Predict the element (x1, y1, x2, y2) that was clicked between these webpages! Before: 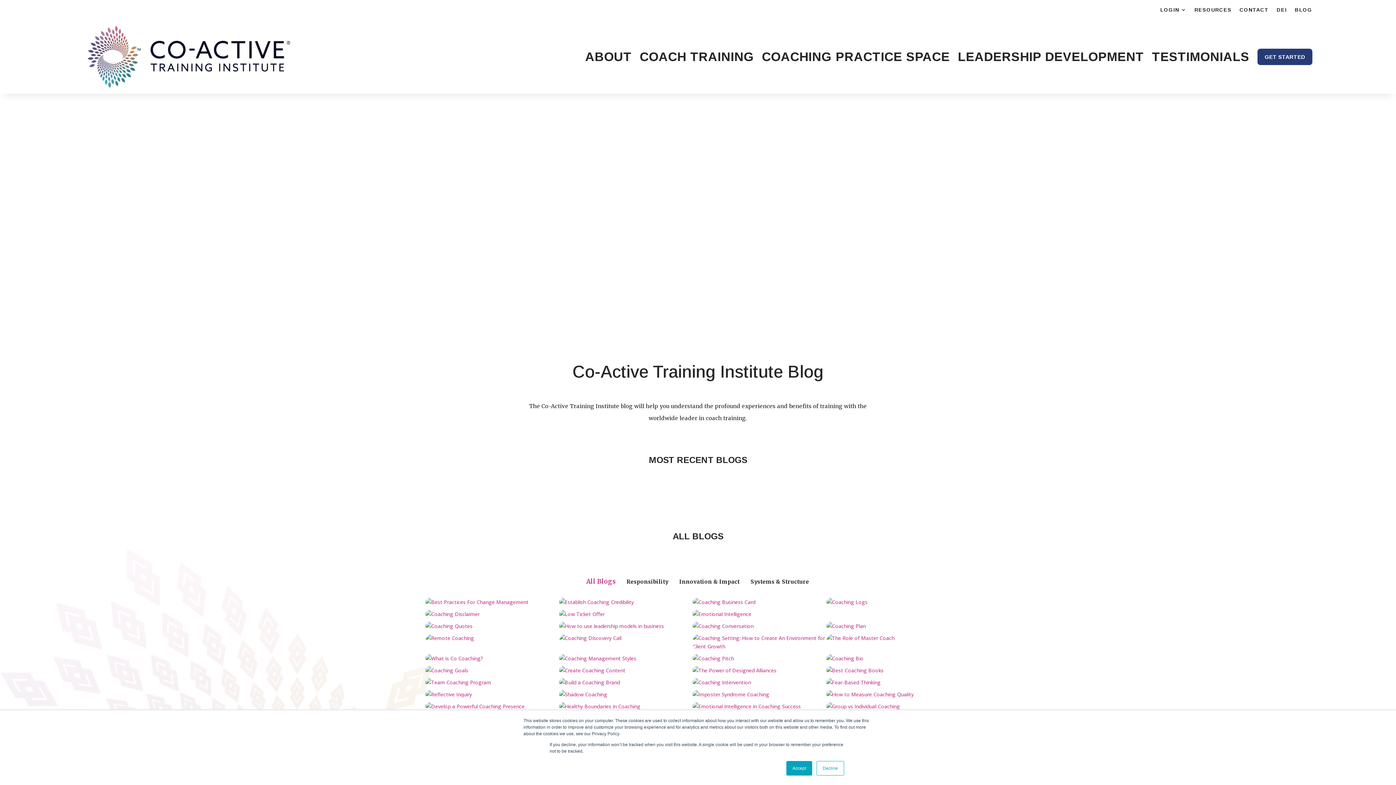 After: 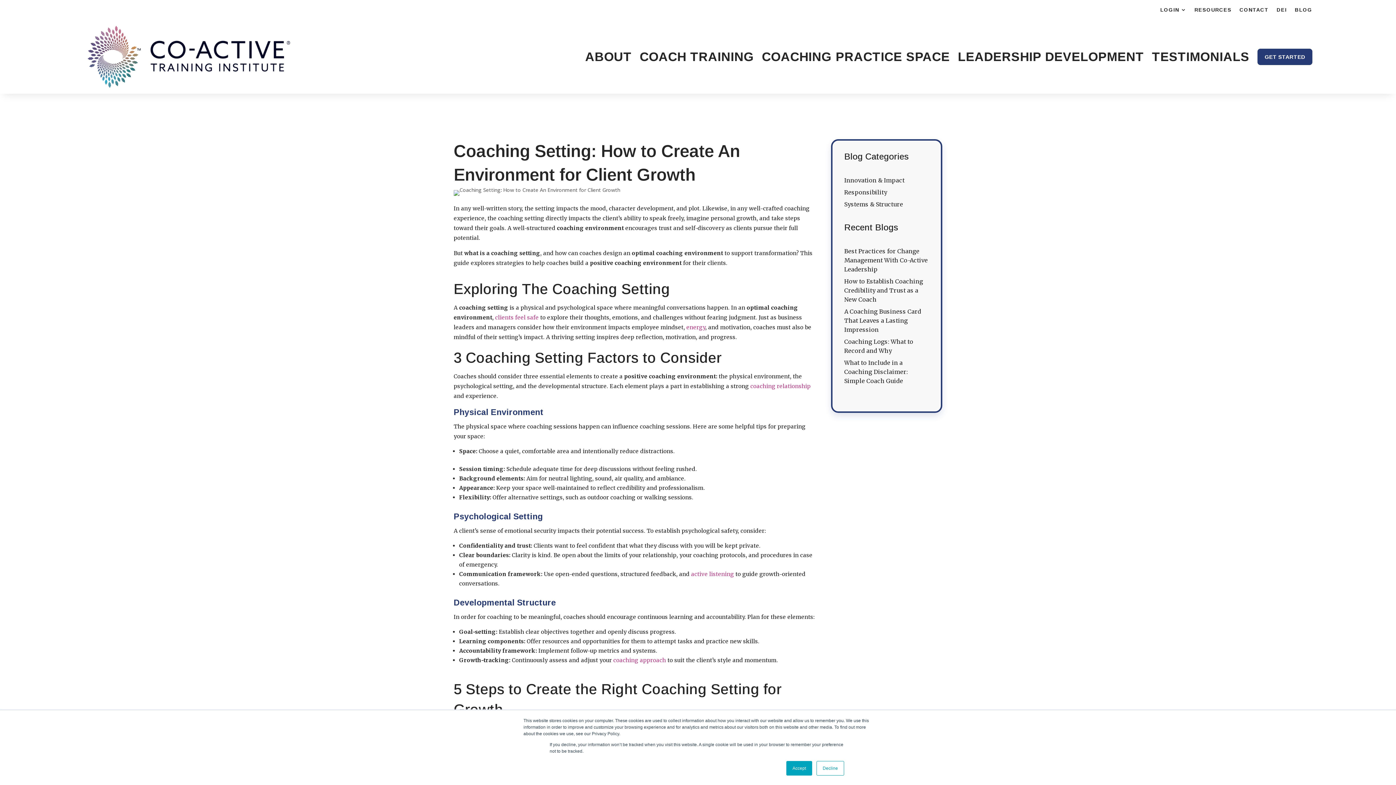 Action: bbox: (692, 634, 826, 650) label: Coaching Setting: How to Create An Environment for Client Growth